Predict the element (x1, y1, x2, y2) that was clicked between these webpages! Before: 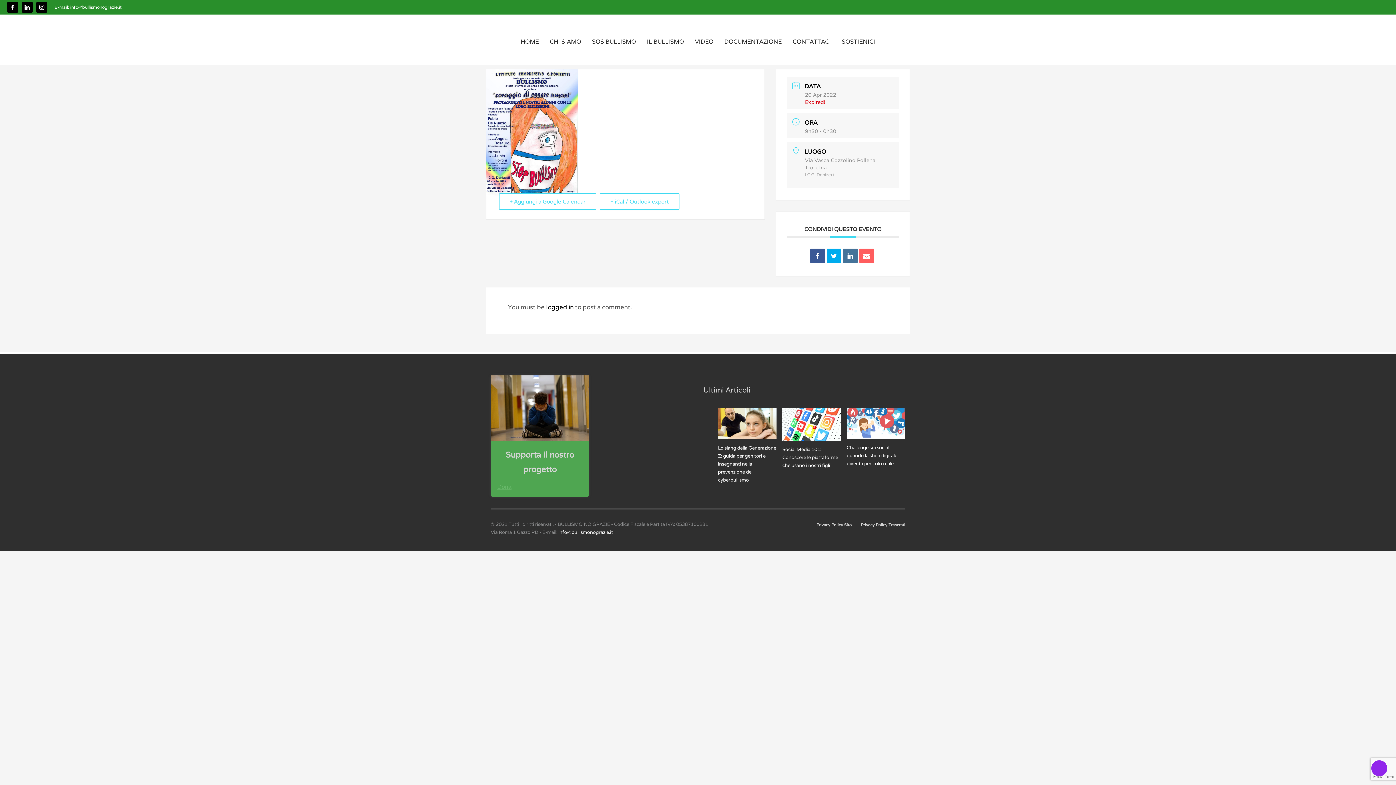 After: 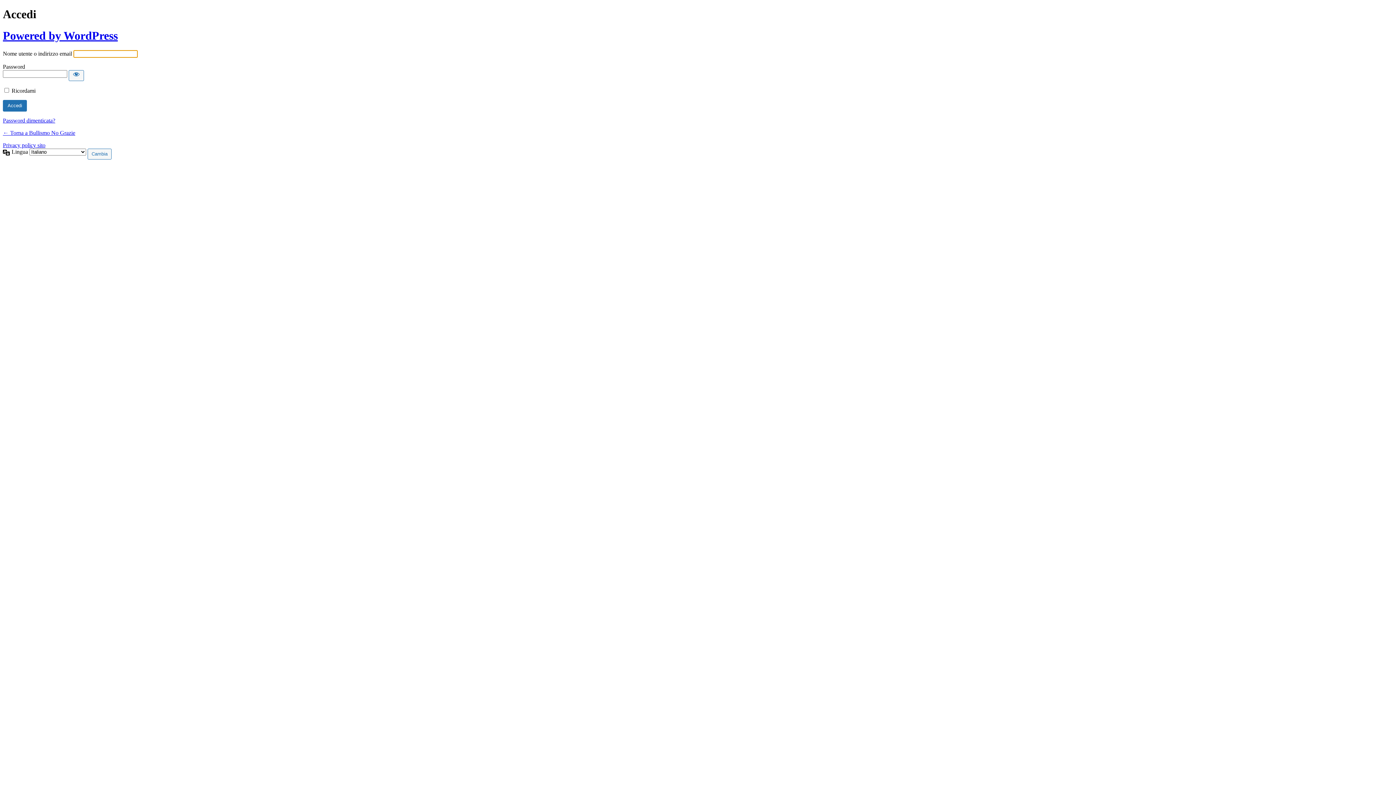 Action: bbox: (546, 303, 575, 311) label: logged in 